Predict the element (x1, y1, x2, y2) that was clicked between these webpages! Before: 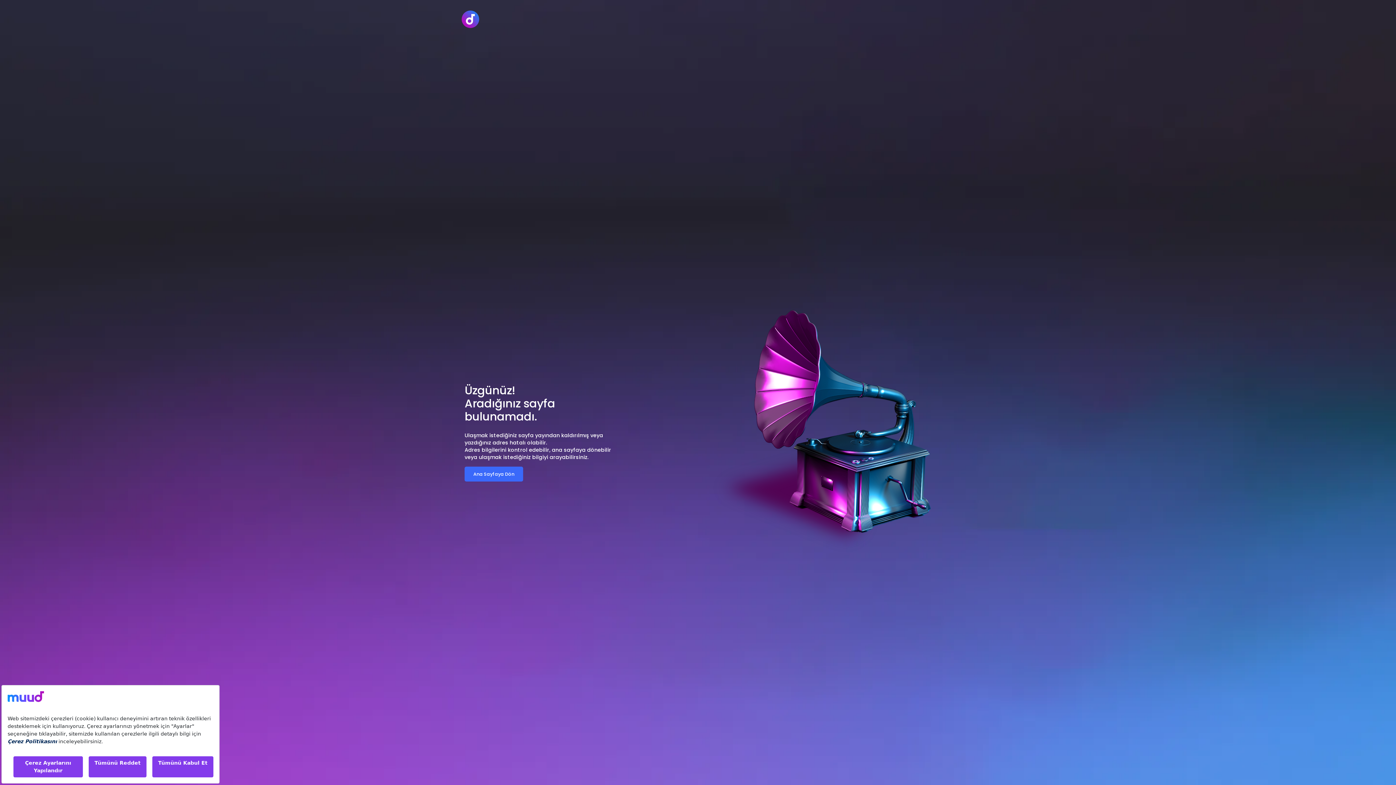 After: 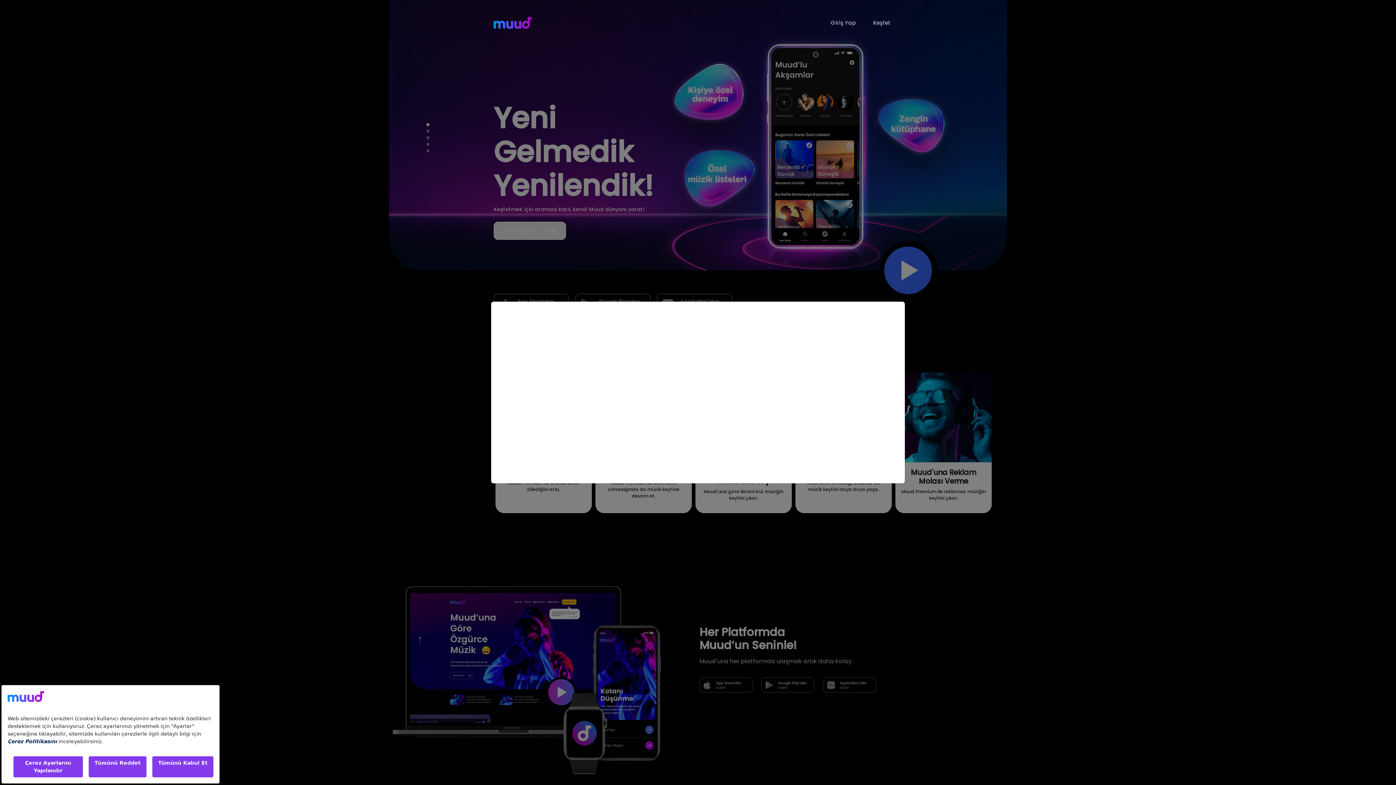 Action: bbox: (464, 466, 523, 481) label: Ana Sayfaya Dön